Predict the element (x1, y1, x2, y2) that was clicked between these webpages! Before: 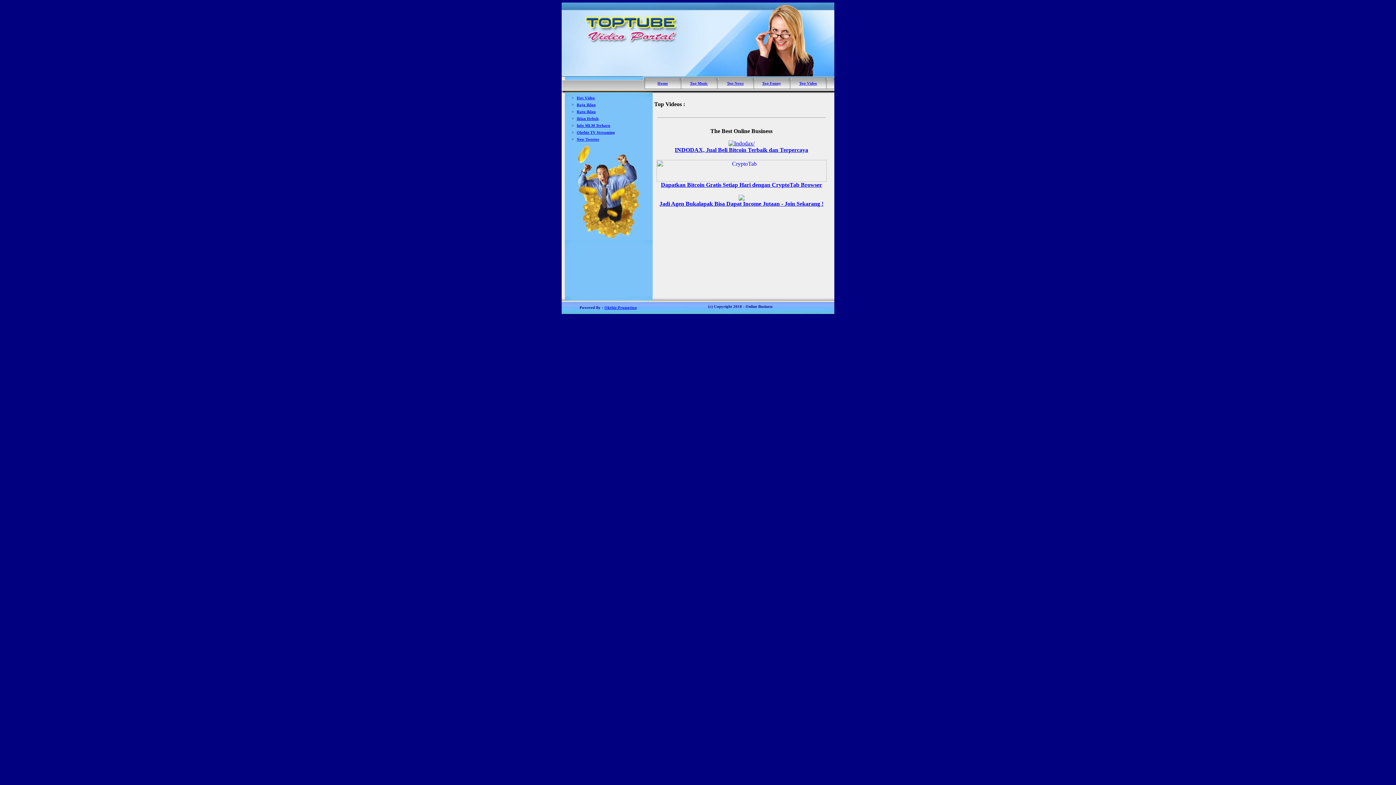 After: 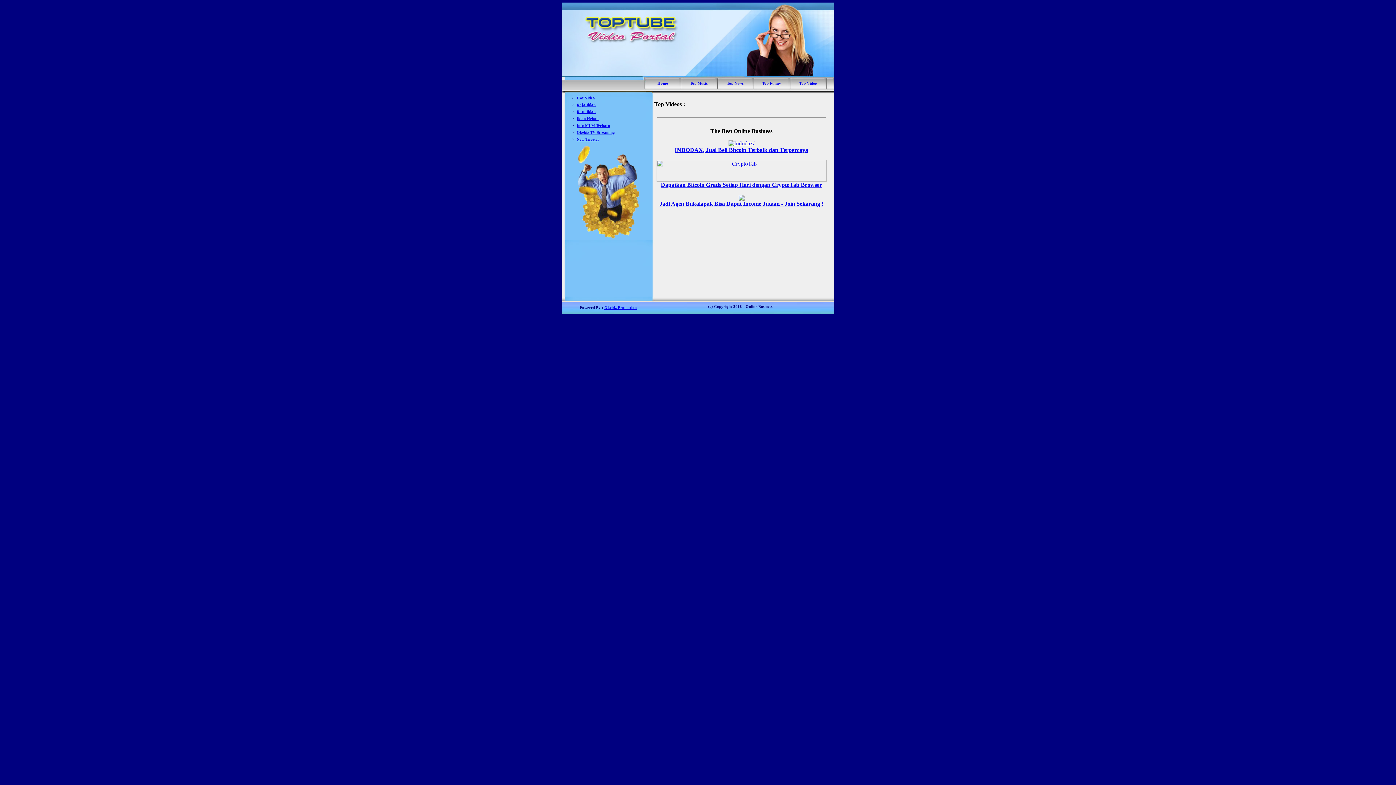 Action: bbox: (657, 81, 668, 85) label: Home